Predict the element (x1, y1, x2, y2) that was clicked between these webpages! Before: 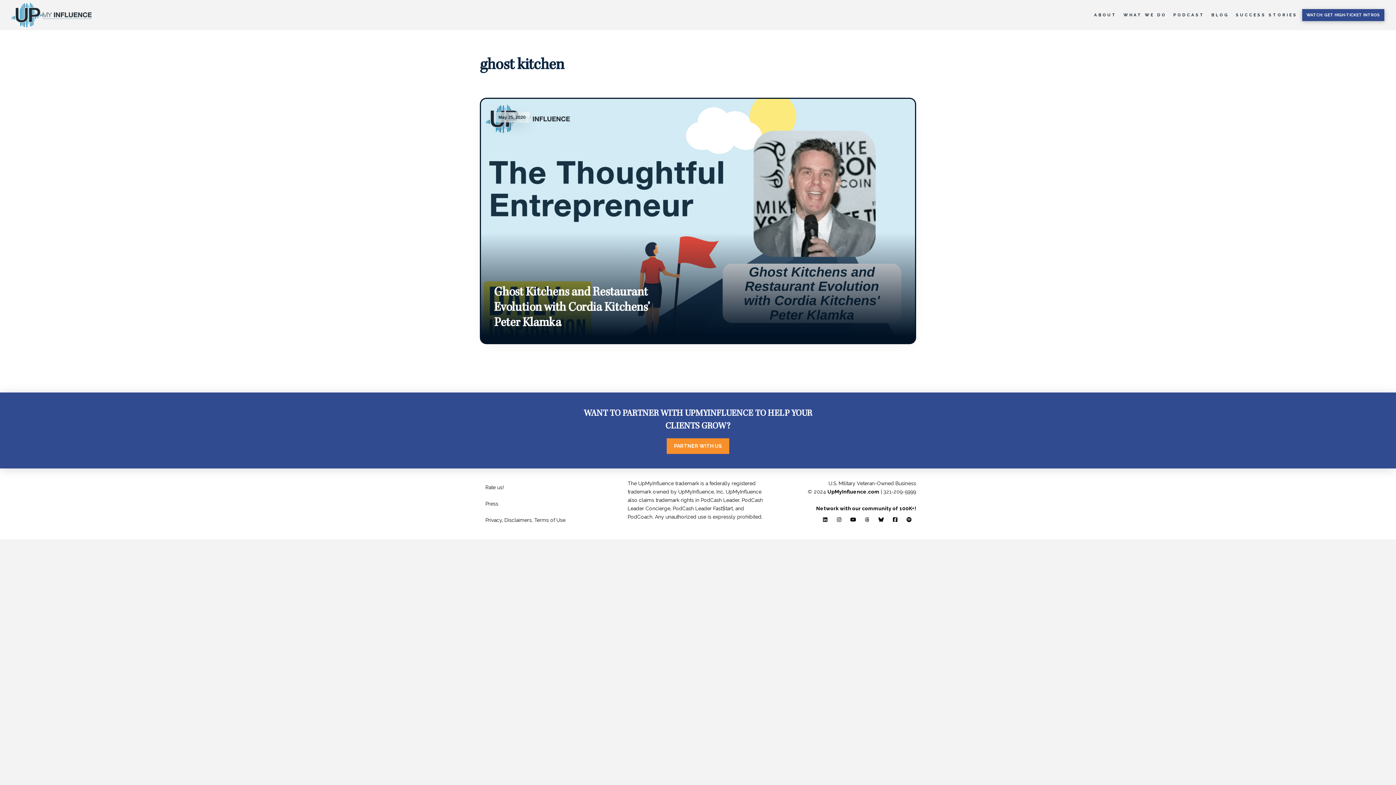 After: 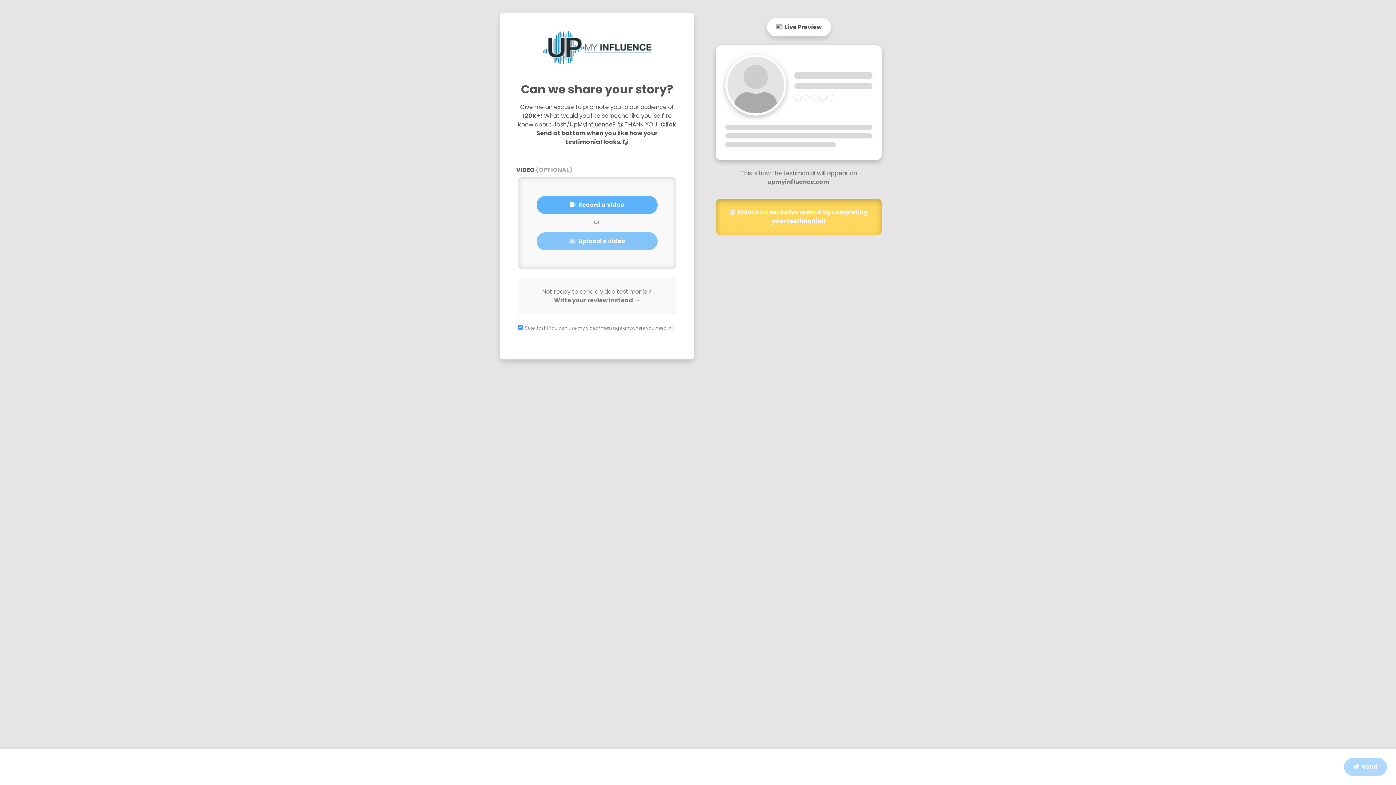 Action: bbox: (480, 479, 620, 495) label: Rate us!